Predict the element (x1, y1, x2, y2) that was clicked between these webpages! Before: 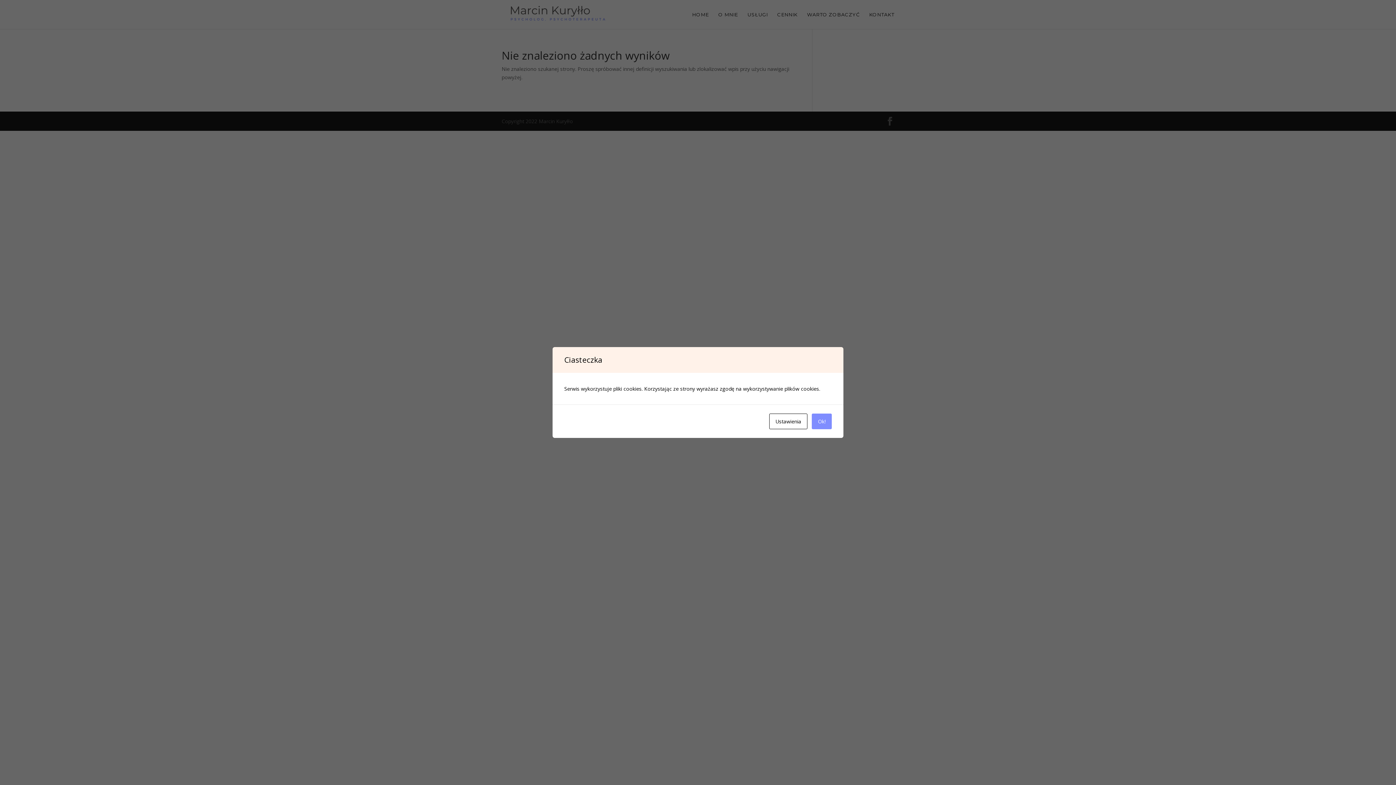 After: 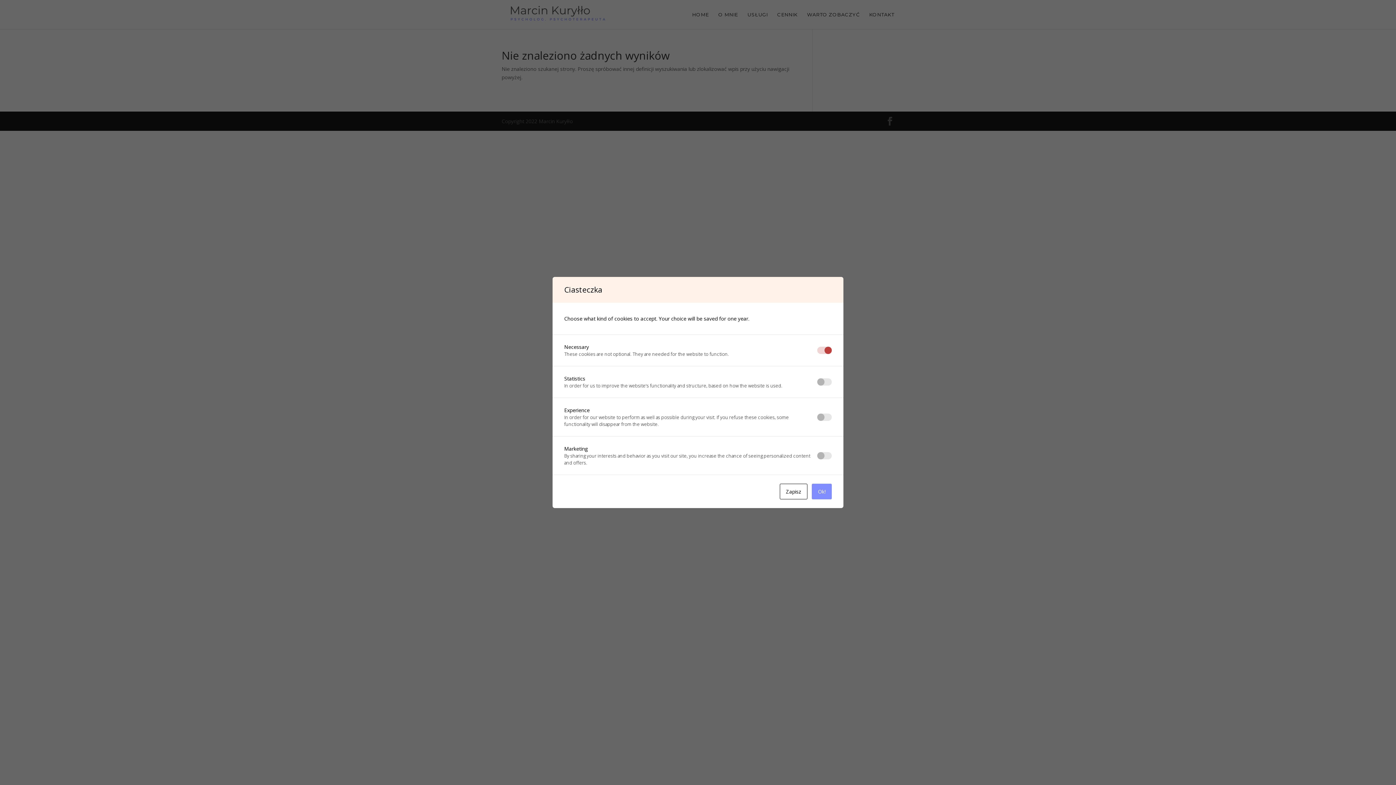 Action: bbox: (769, 413, 807, 429) label: Ustawienia